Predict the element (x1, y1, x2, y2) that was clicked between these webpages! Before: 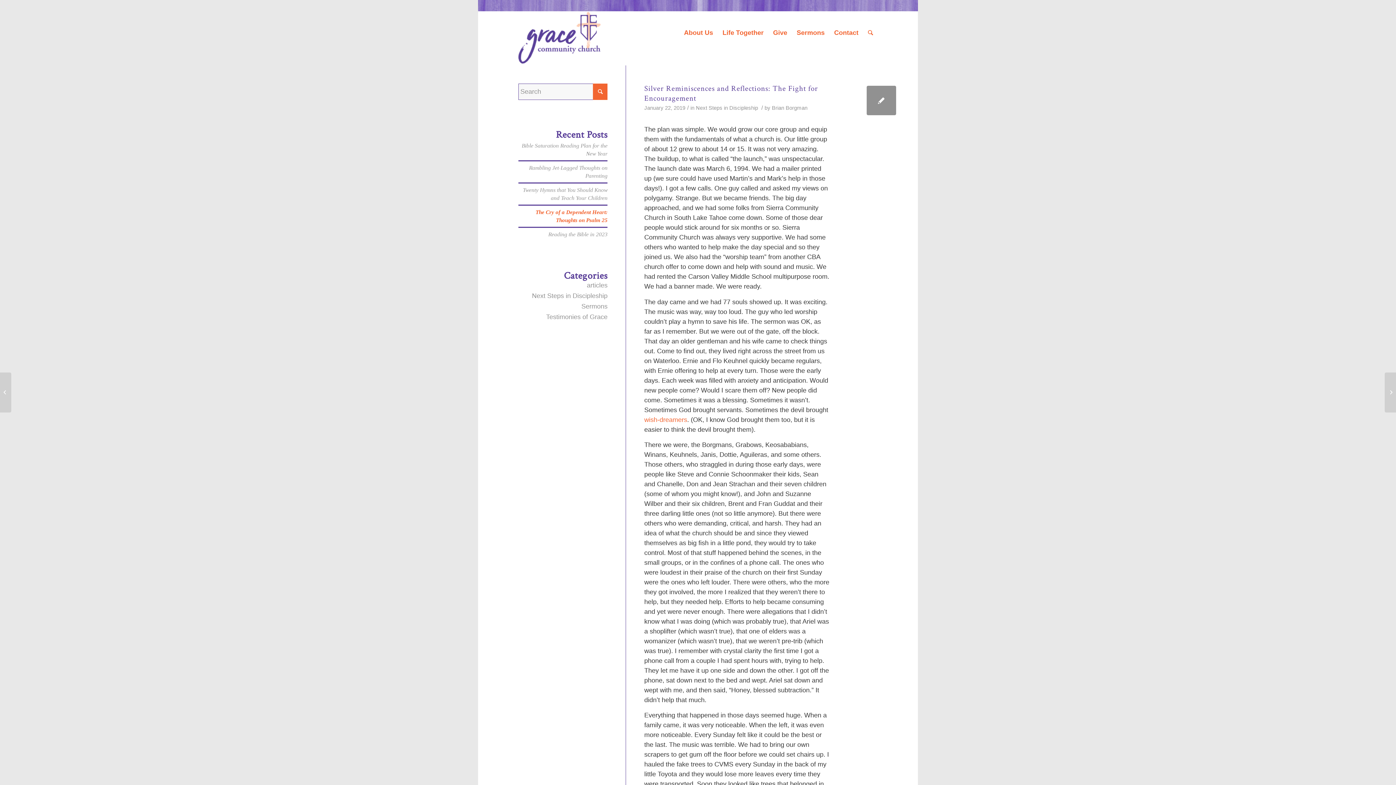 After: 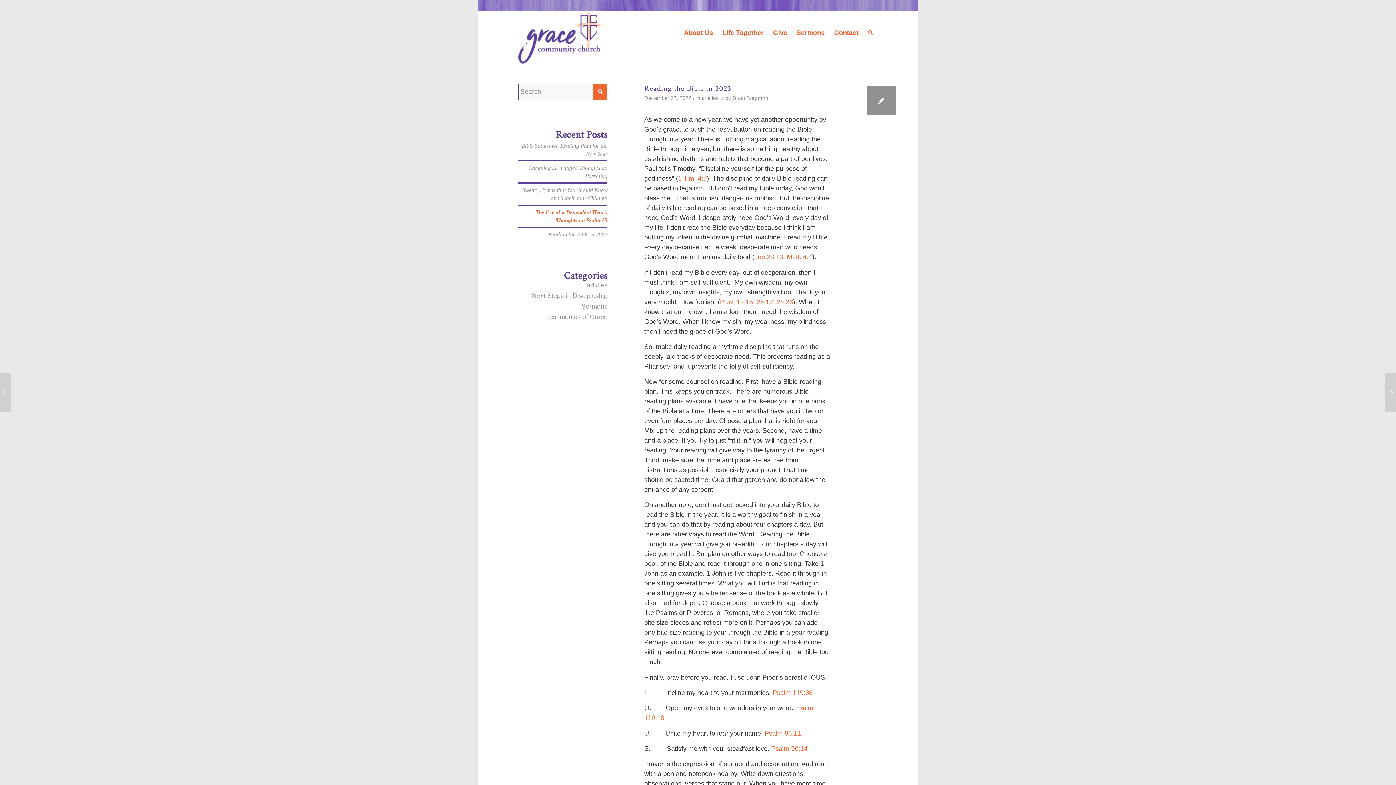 Action: bbox: (548, 231, 607, 237) label: Reading the Bible in 2023